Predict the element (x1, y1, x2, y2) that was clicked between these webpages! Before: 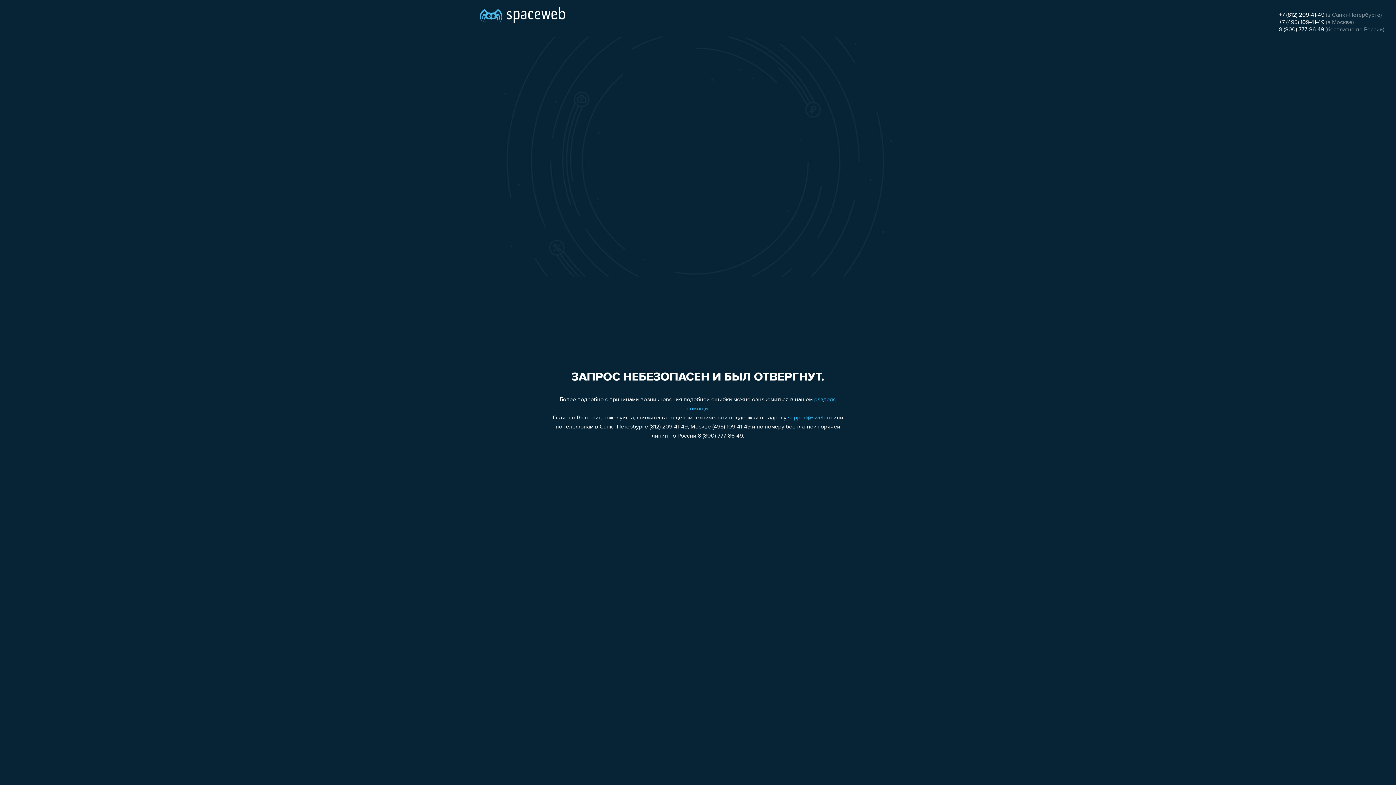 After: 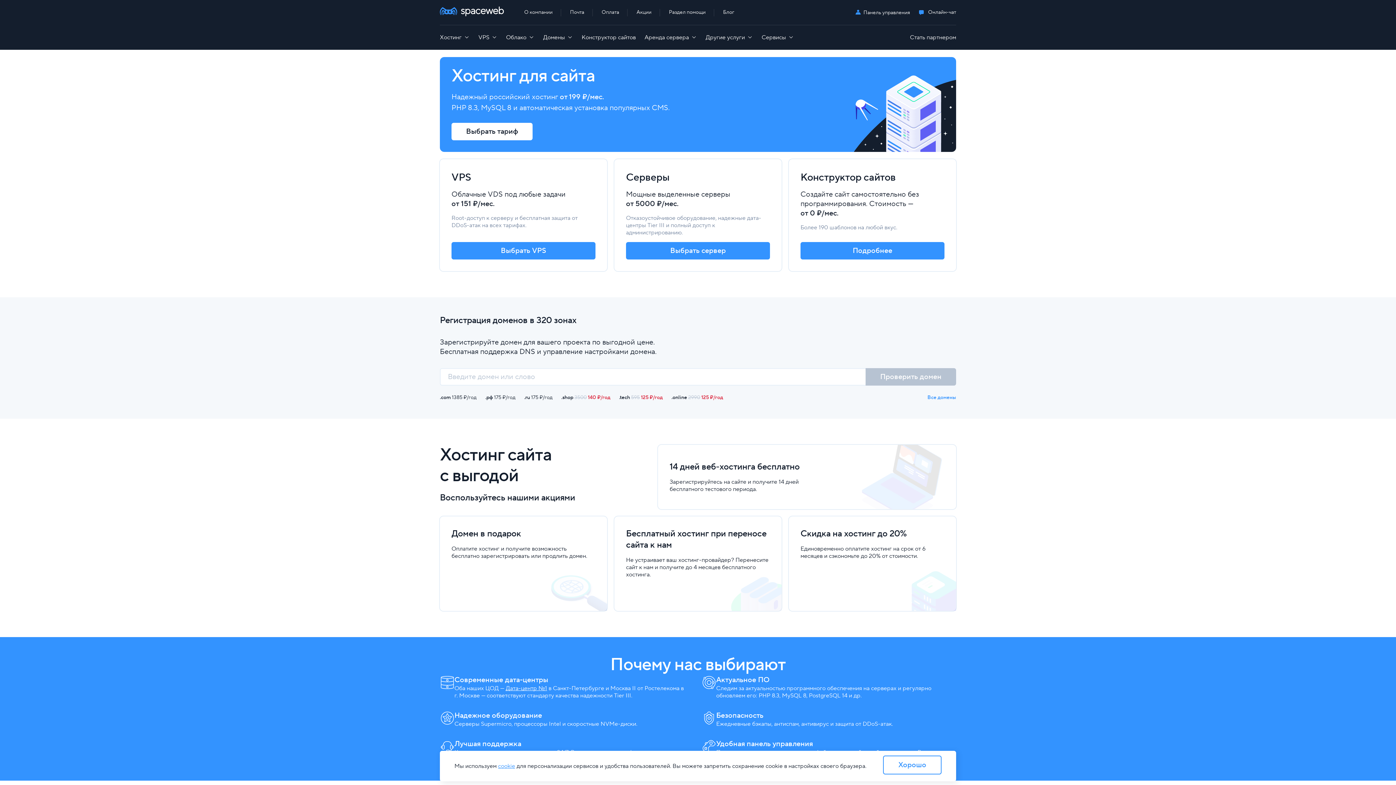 Action: bbox: (480, 0, 565, 25)